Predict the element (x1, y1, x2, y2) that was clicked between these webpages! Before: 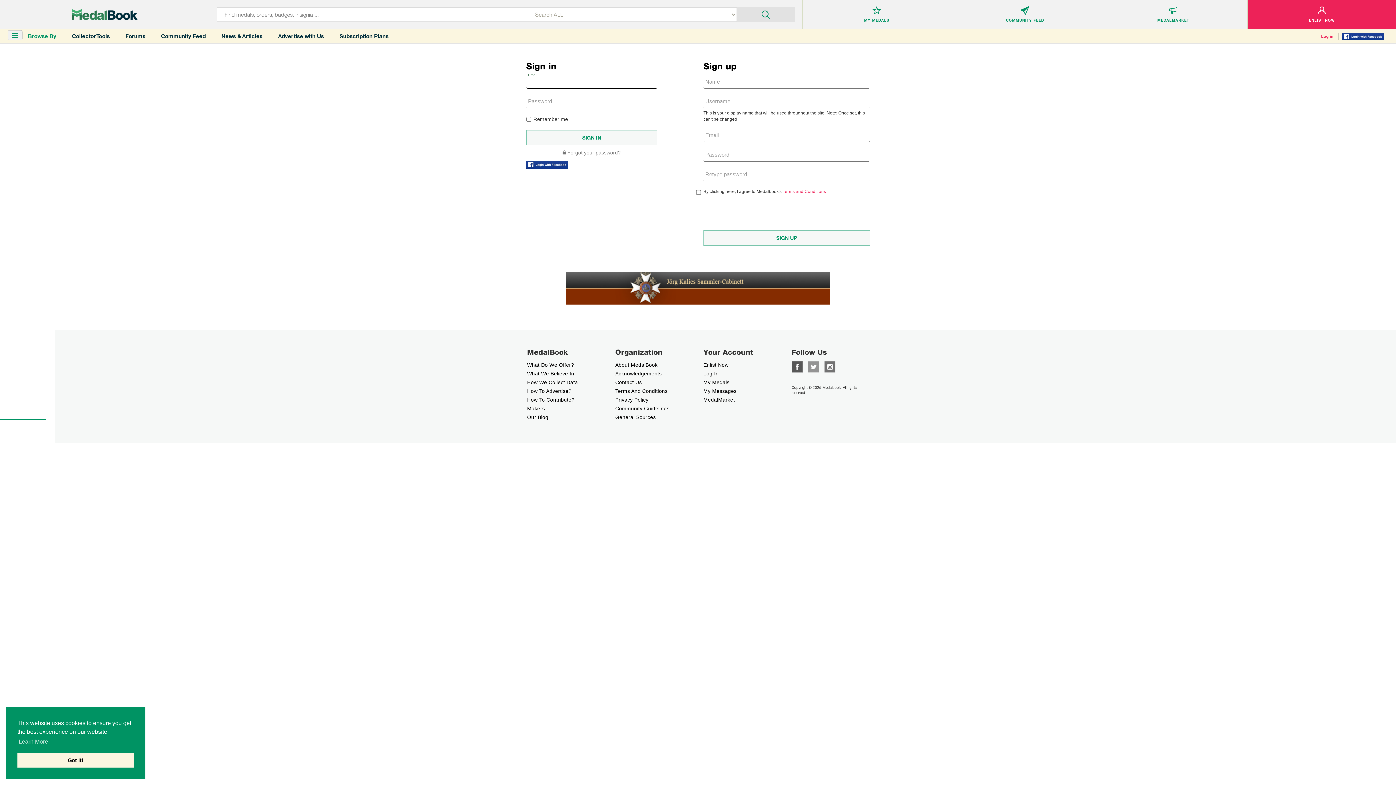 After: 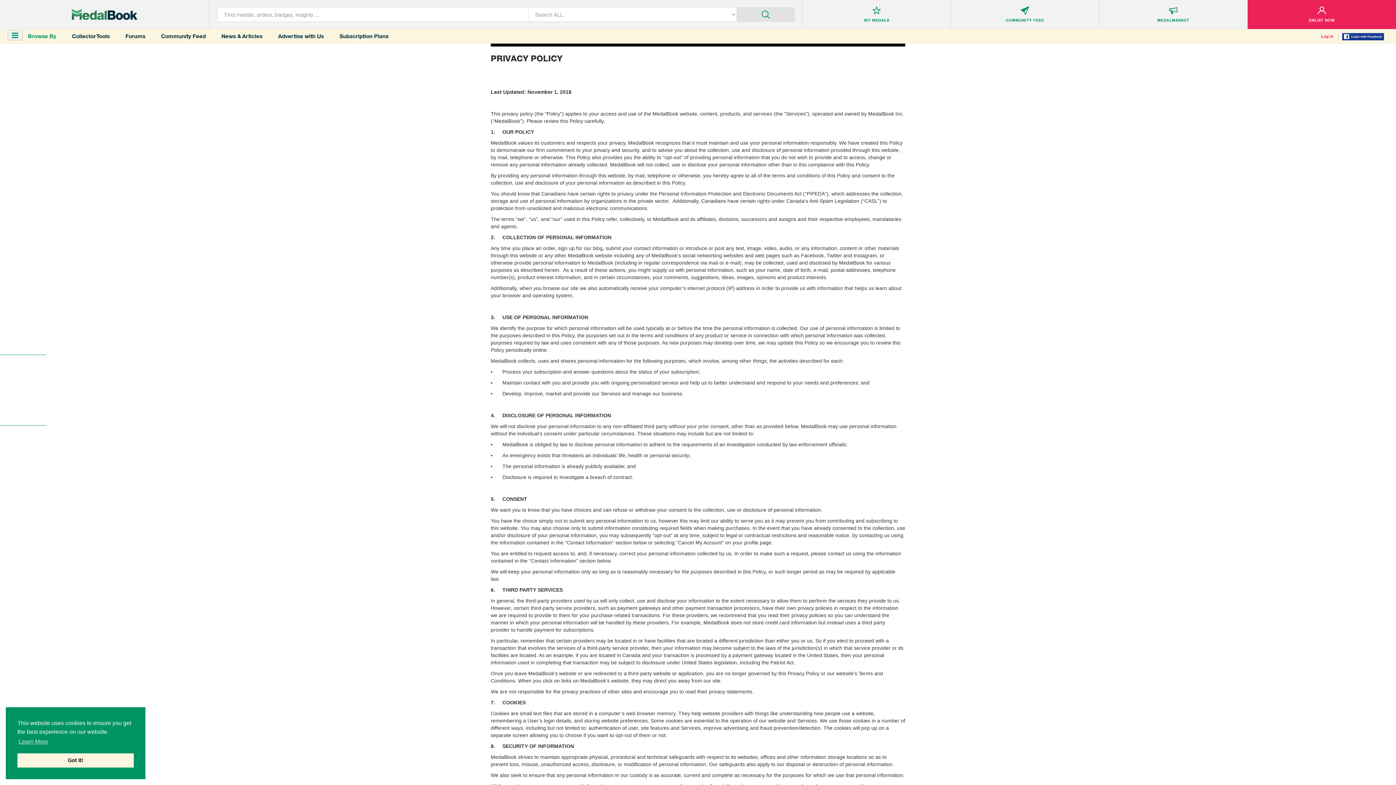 Action: label: Privacy Policy bbox: (615, 397, 648, 402)